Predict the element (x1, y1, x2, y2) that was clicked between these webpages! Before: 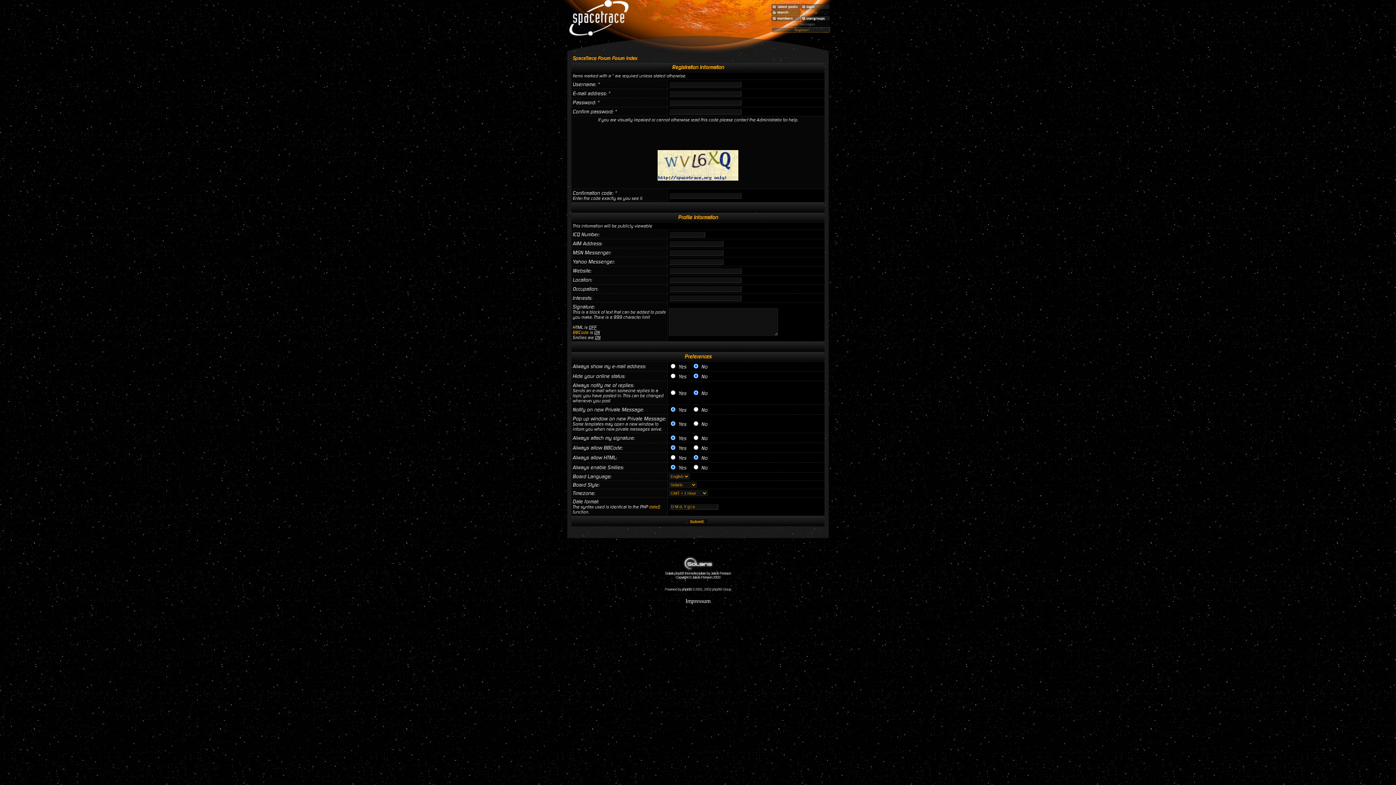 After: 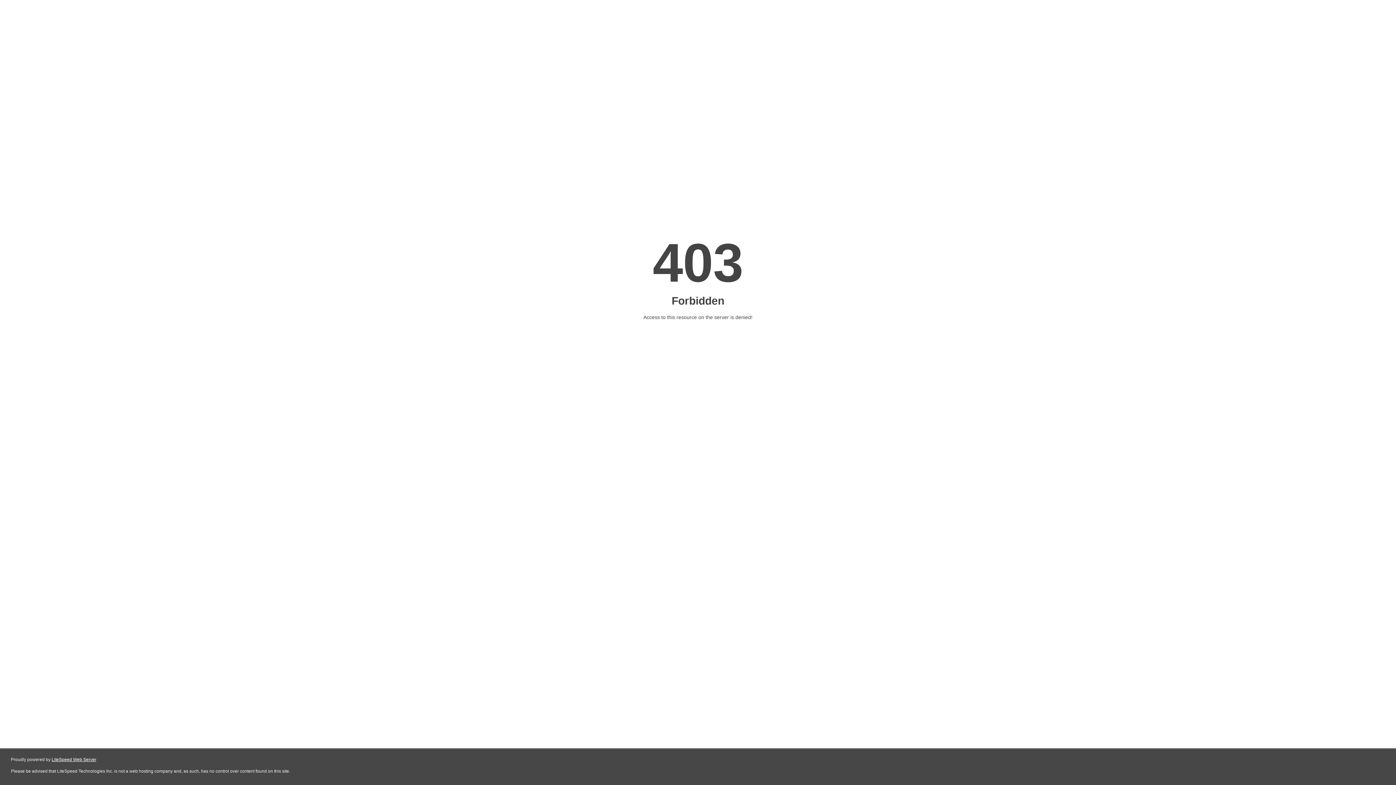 Action: bbox: (665, 568, 731, 579) label: 
Solaris phpBB theme/template by Jakob Persson
Copyright © Jakob Persson 2003